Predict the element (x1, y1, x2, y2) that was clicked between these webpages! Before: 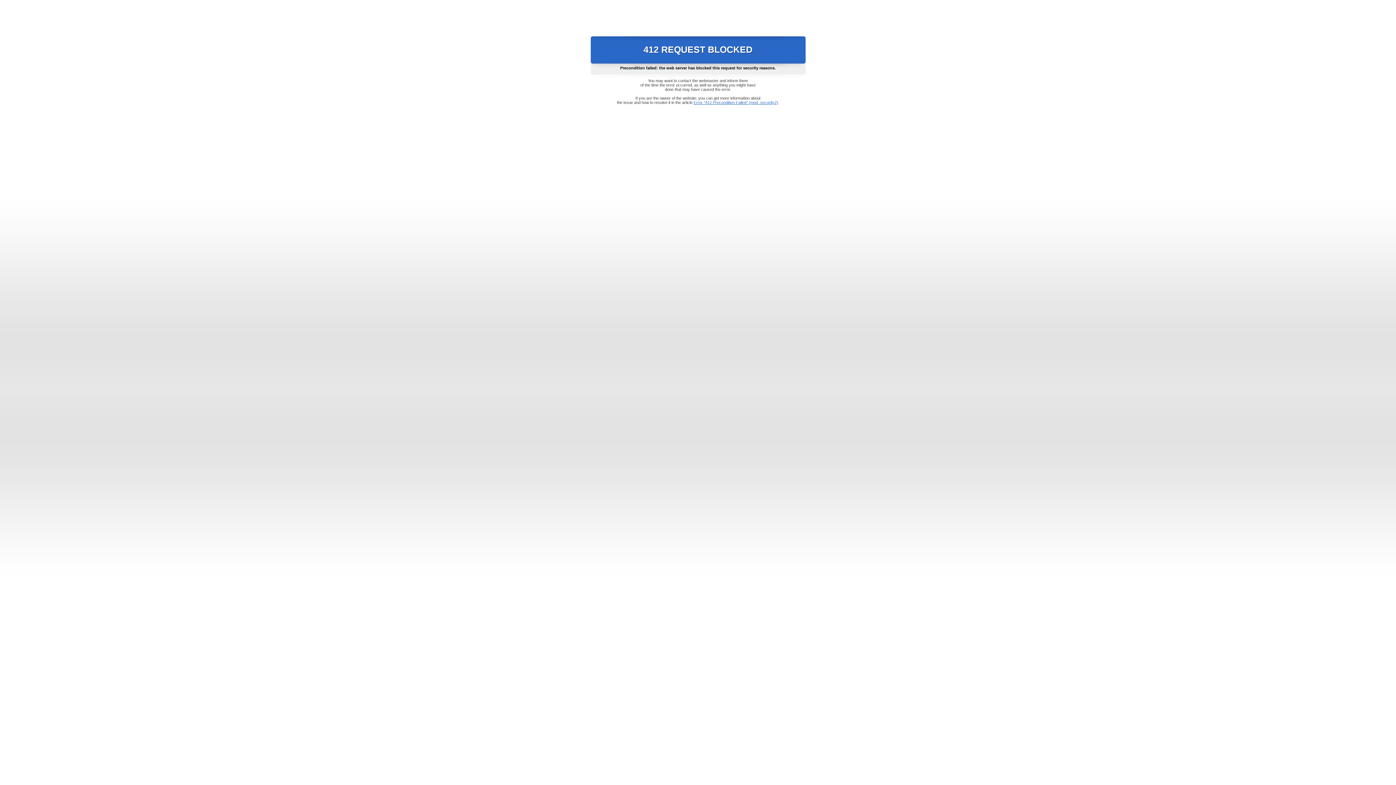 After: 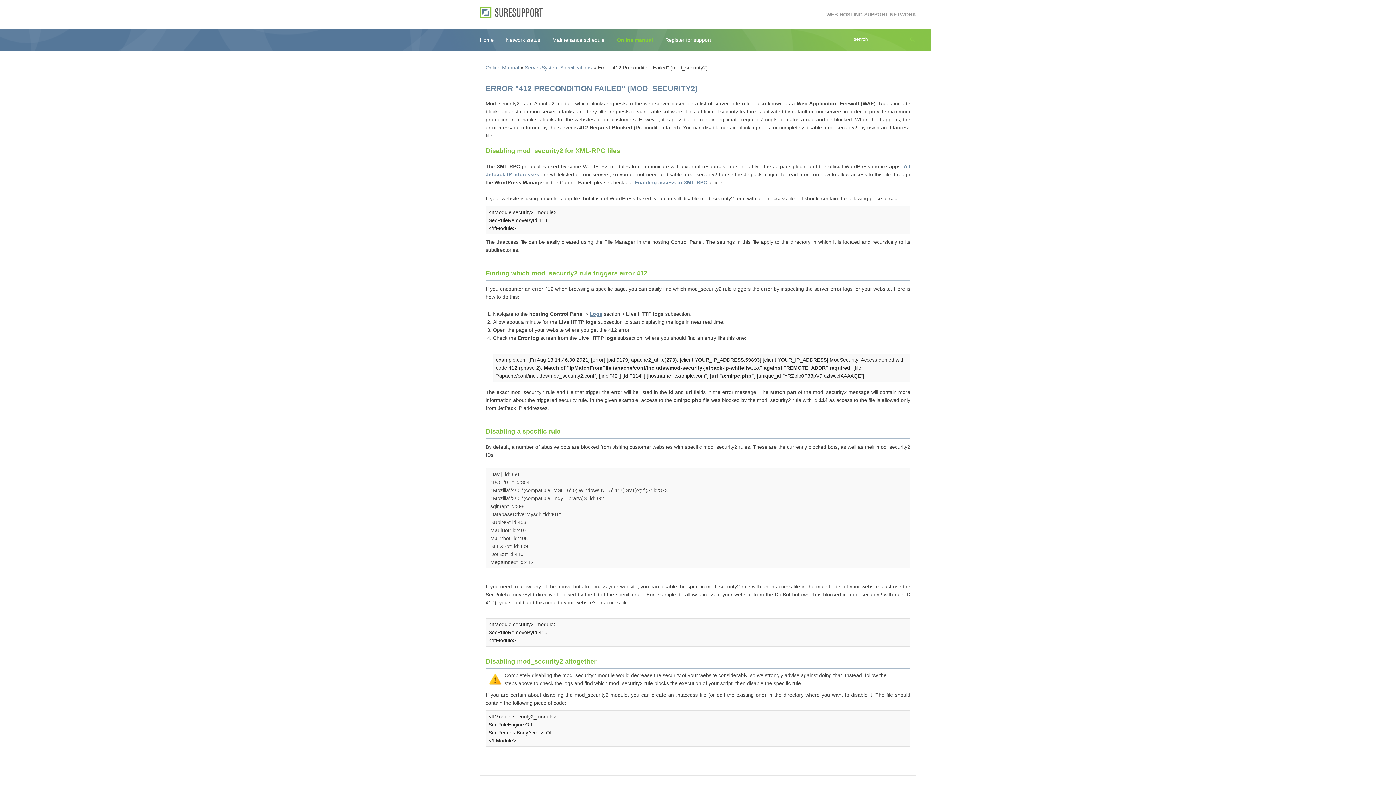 Action: label: Error "412 Precondition Failed" (mod_security2) bbox: (693, 100, 778, 104)